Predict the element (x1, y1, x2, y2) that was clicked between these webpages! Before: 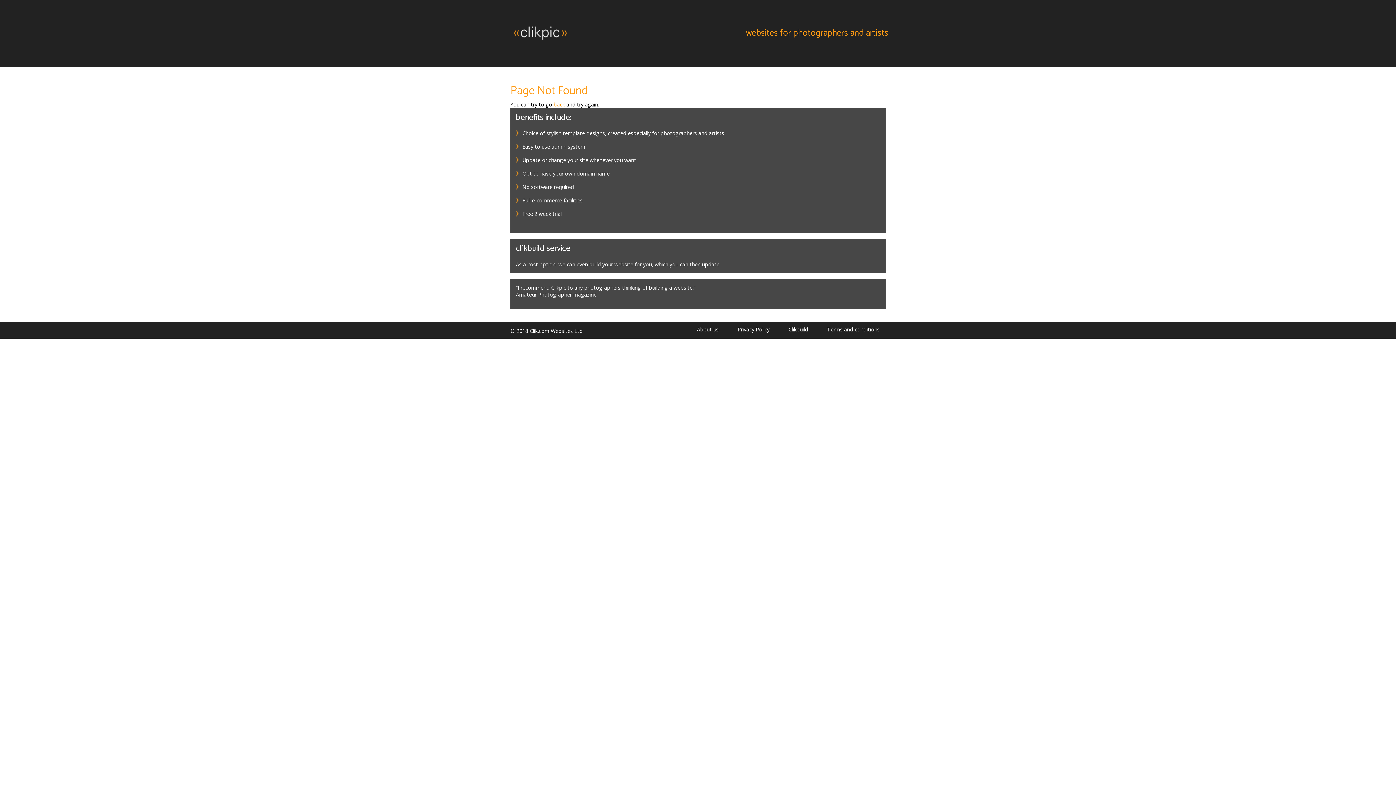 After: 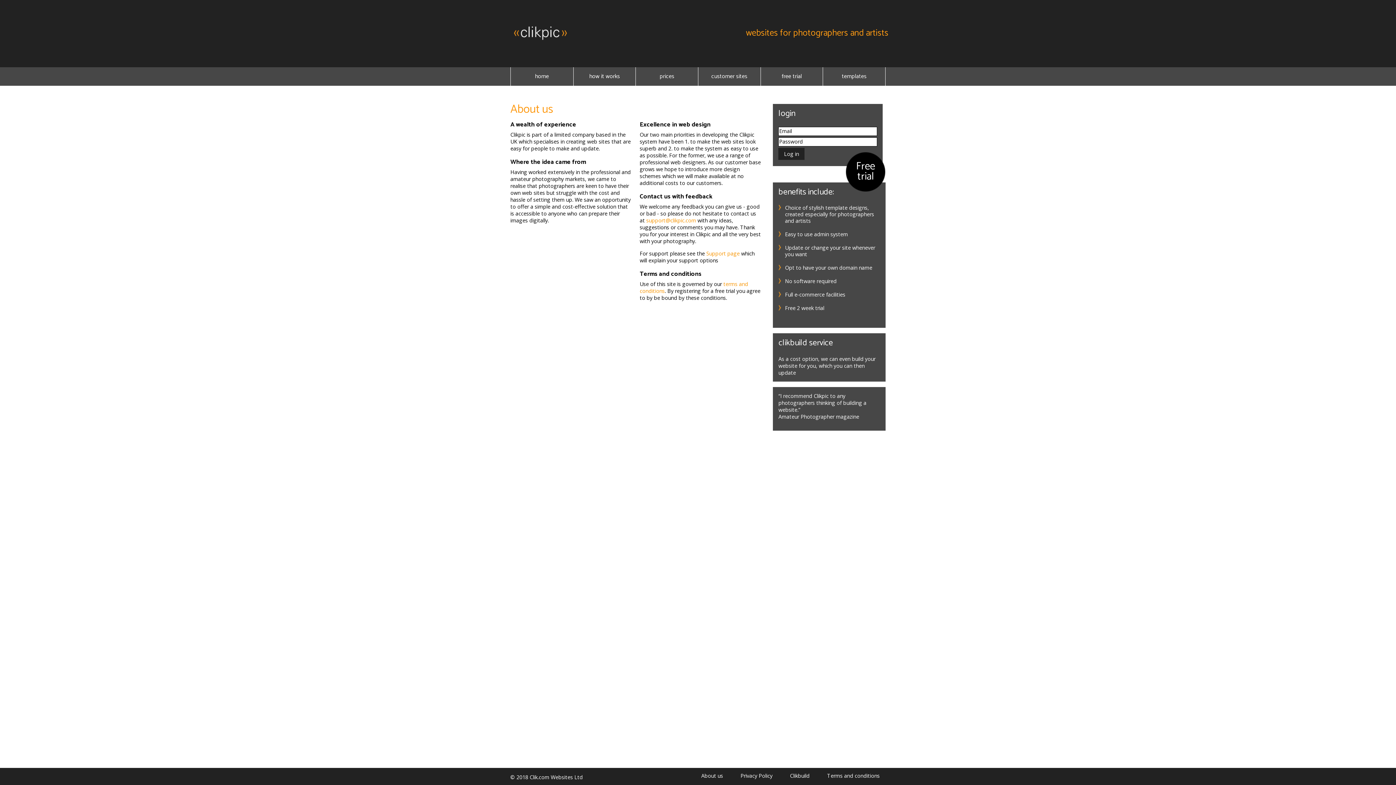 Action: bbox: (697, 326, 727, 333) label: About us